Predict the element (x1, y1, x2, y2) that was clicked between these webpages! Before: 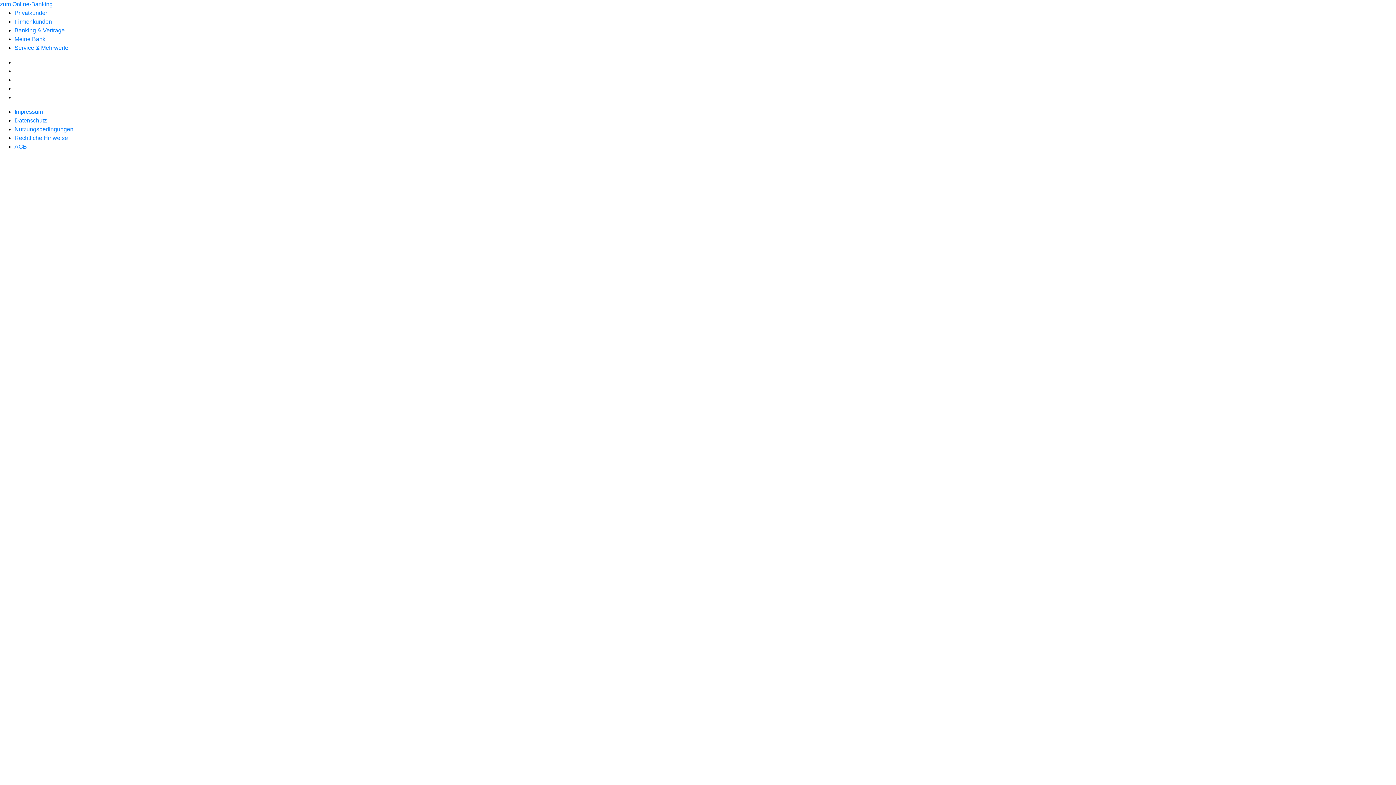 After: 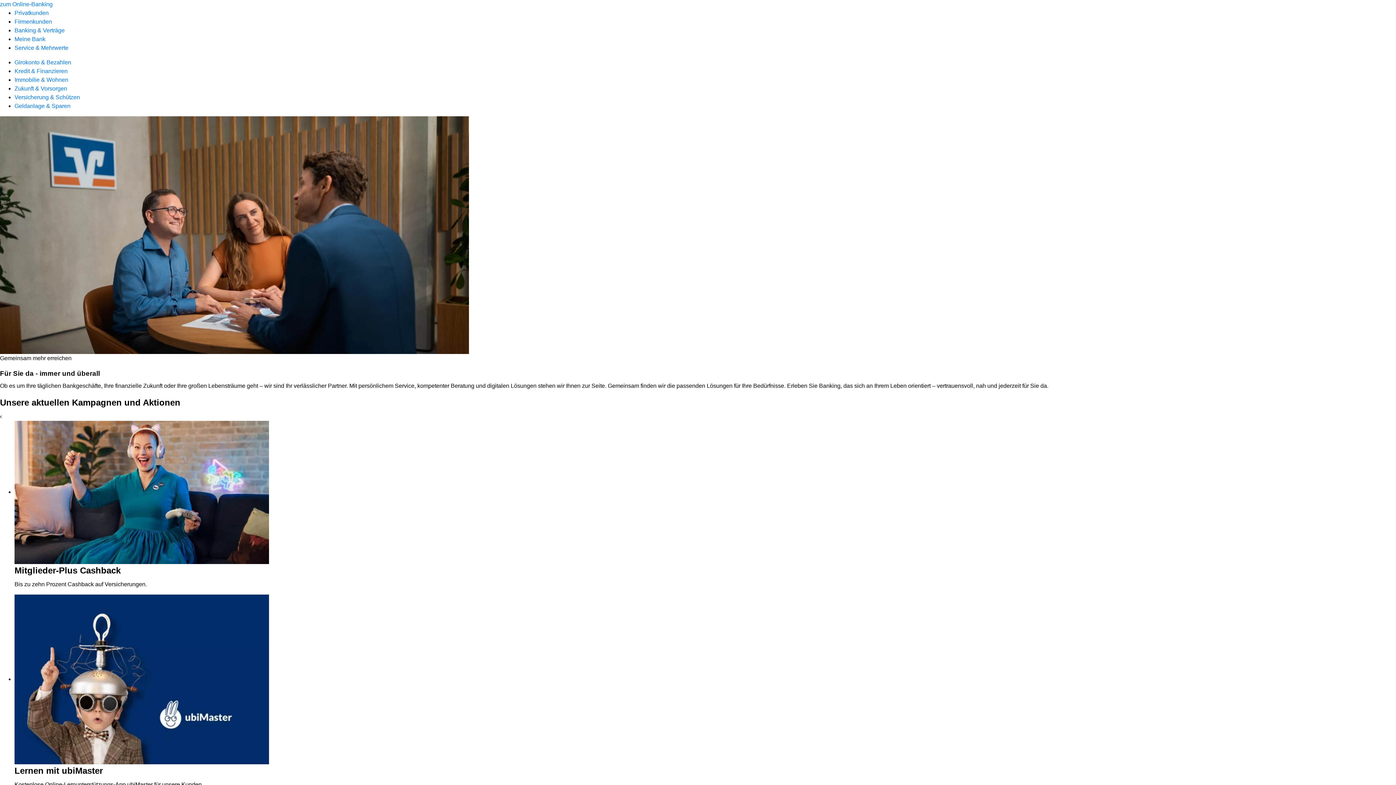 Action: label: Privatkunden bbox: (14, 9, 48, 16)